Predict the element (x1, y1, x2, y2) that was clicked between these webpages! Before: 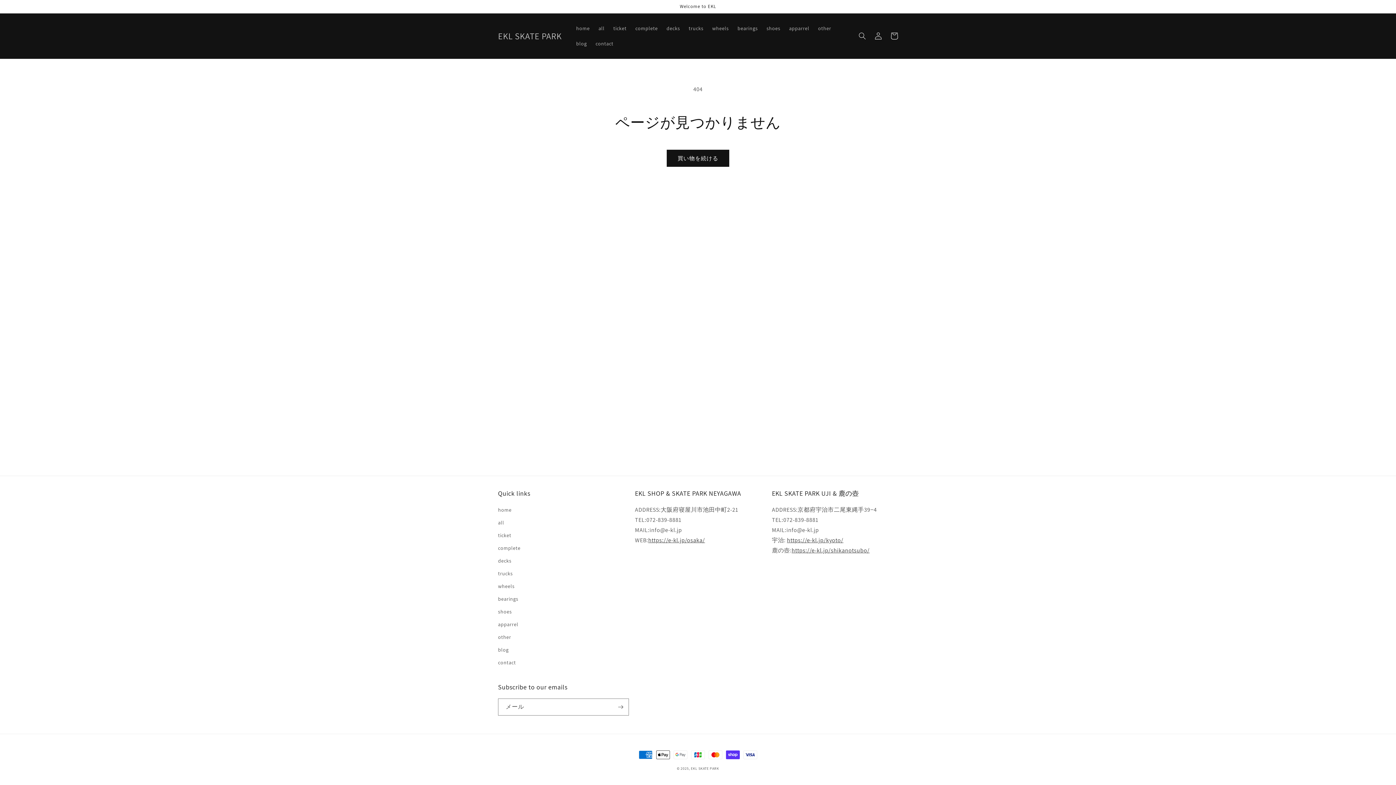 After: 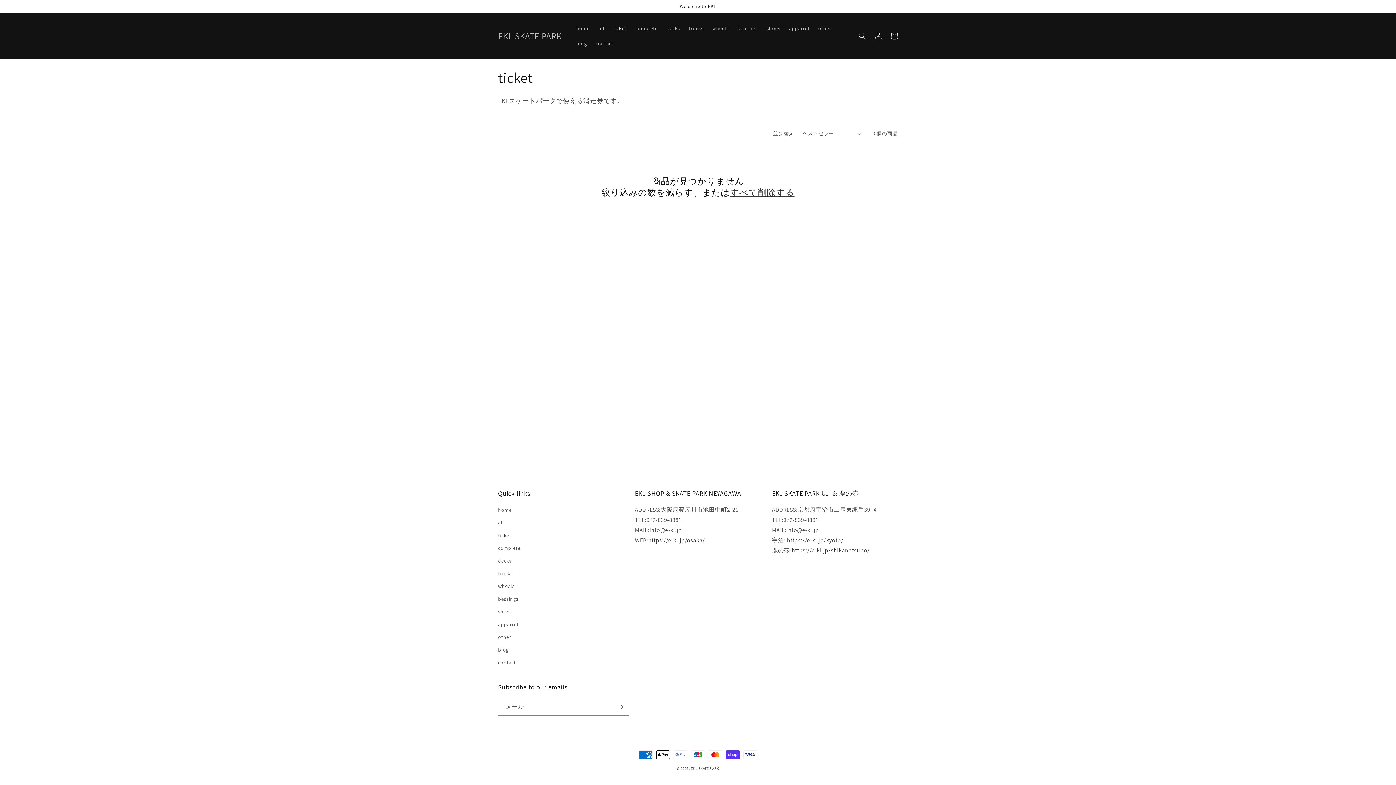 Action: bbox: (498, 529, 511, 542) label: ticket